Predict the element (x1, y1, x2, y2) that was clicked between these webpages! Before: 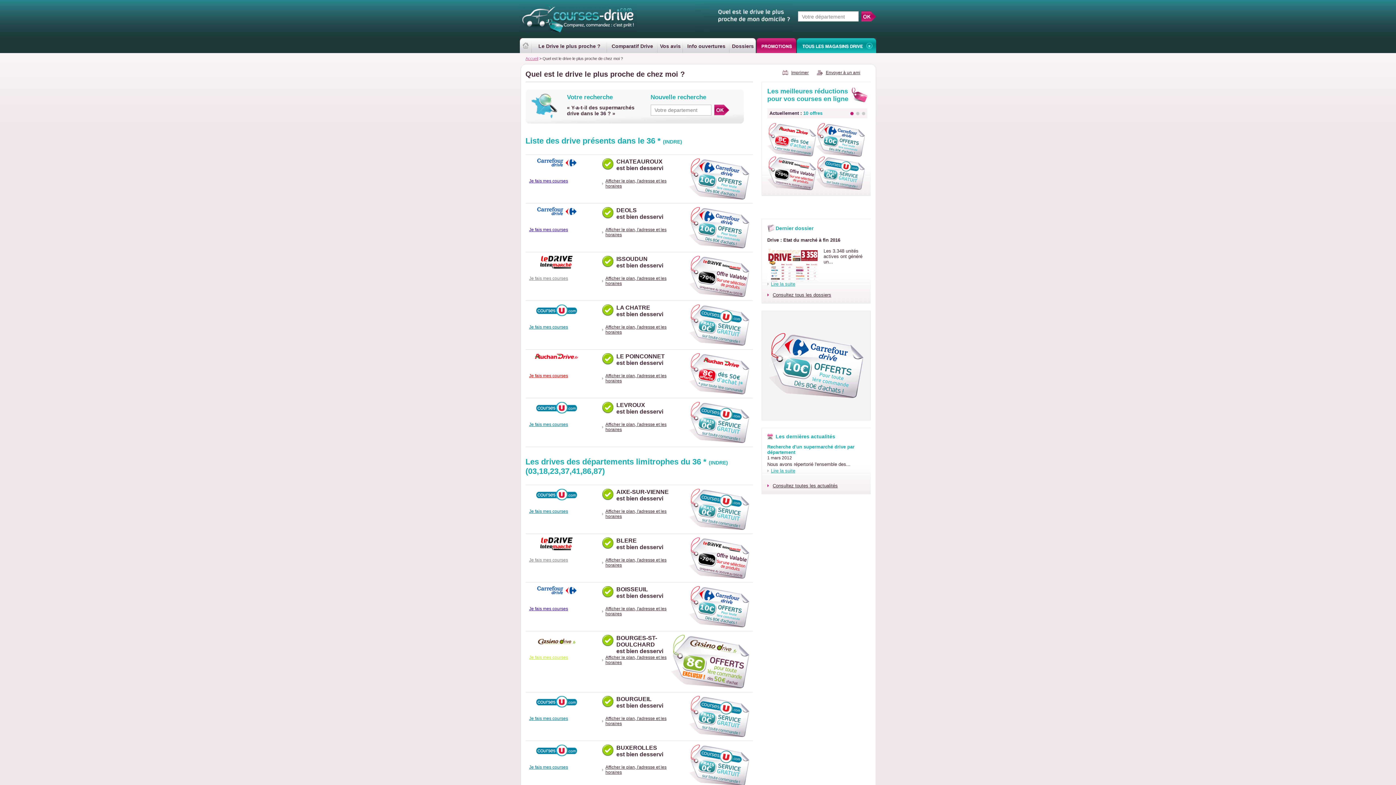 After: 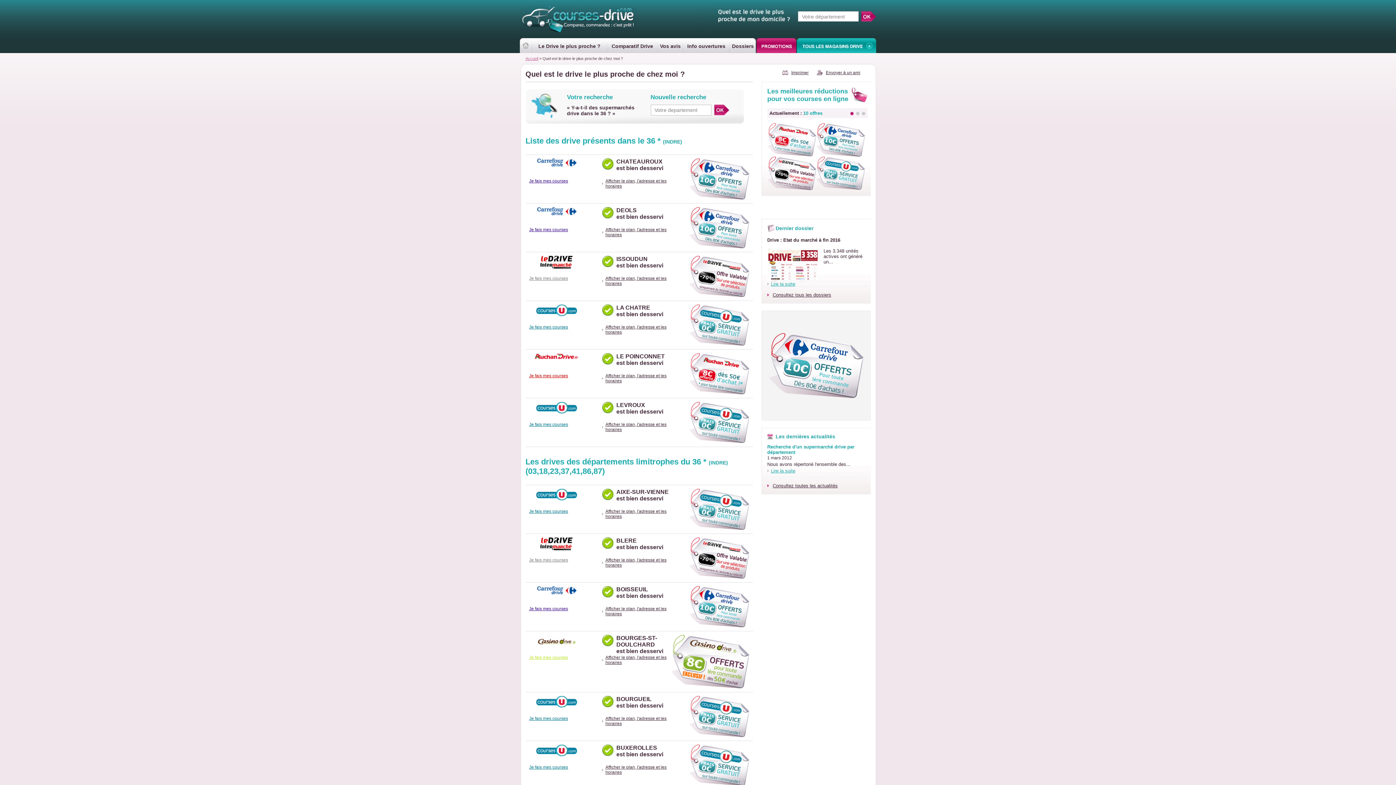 Action: bbox: (689, 304, 749, 345)